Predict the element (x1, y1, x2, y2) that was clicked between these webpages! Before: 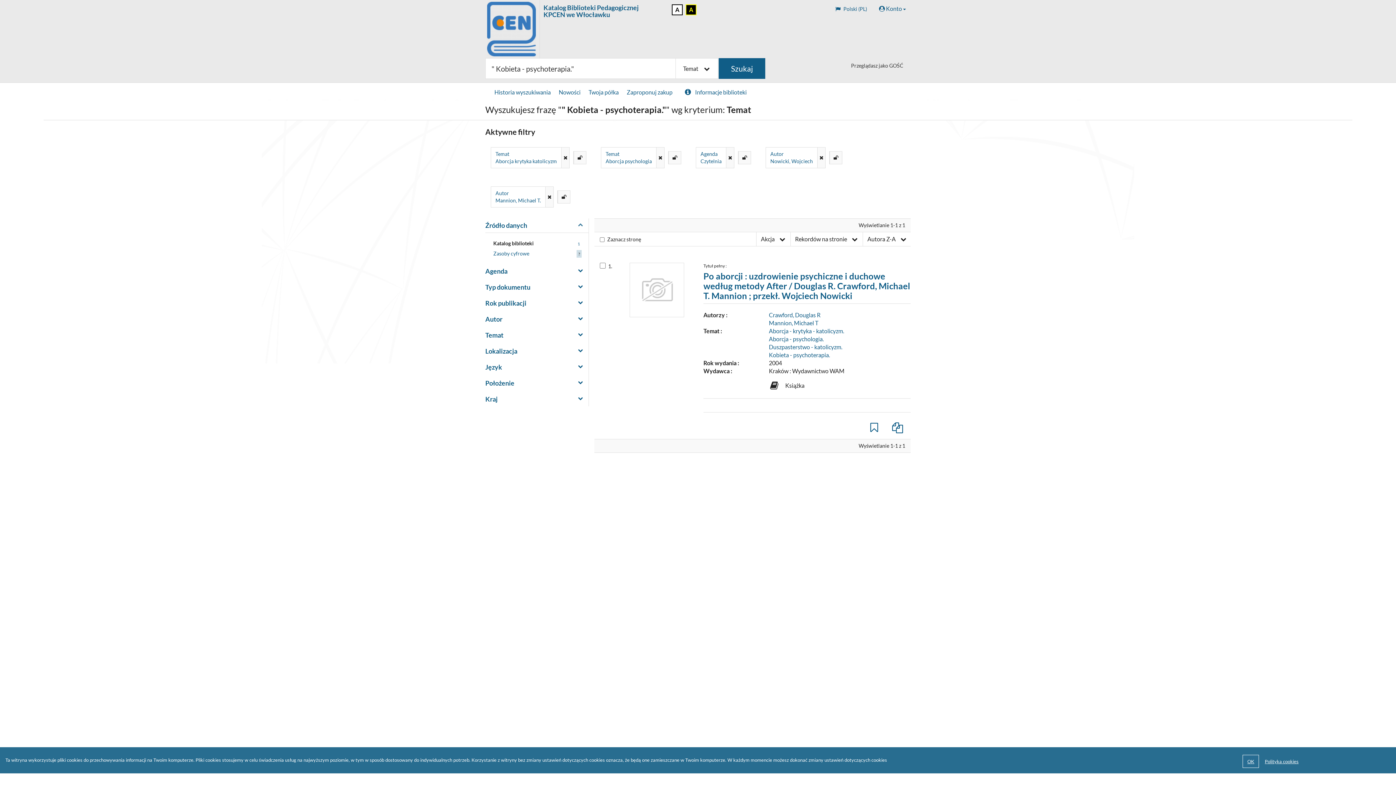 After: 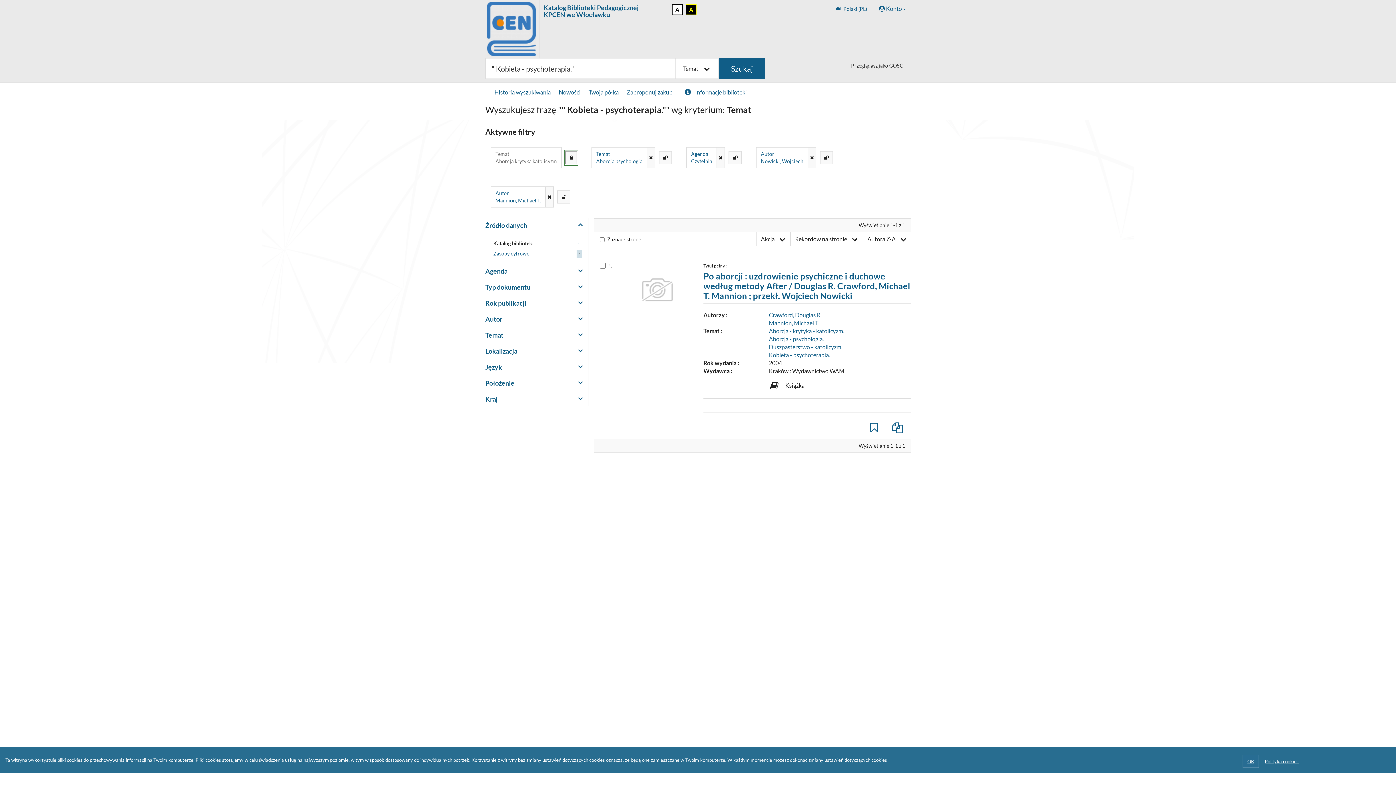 Action: bbox: (573, 151, 586, 164)